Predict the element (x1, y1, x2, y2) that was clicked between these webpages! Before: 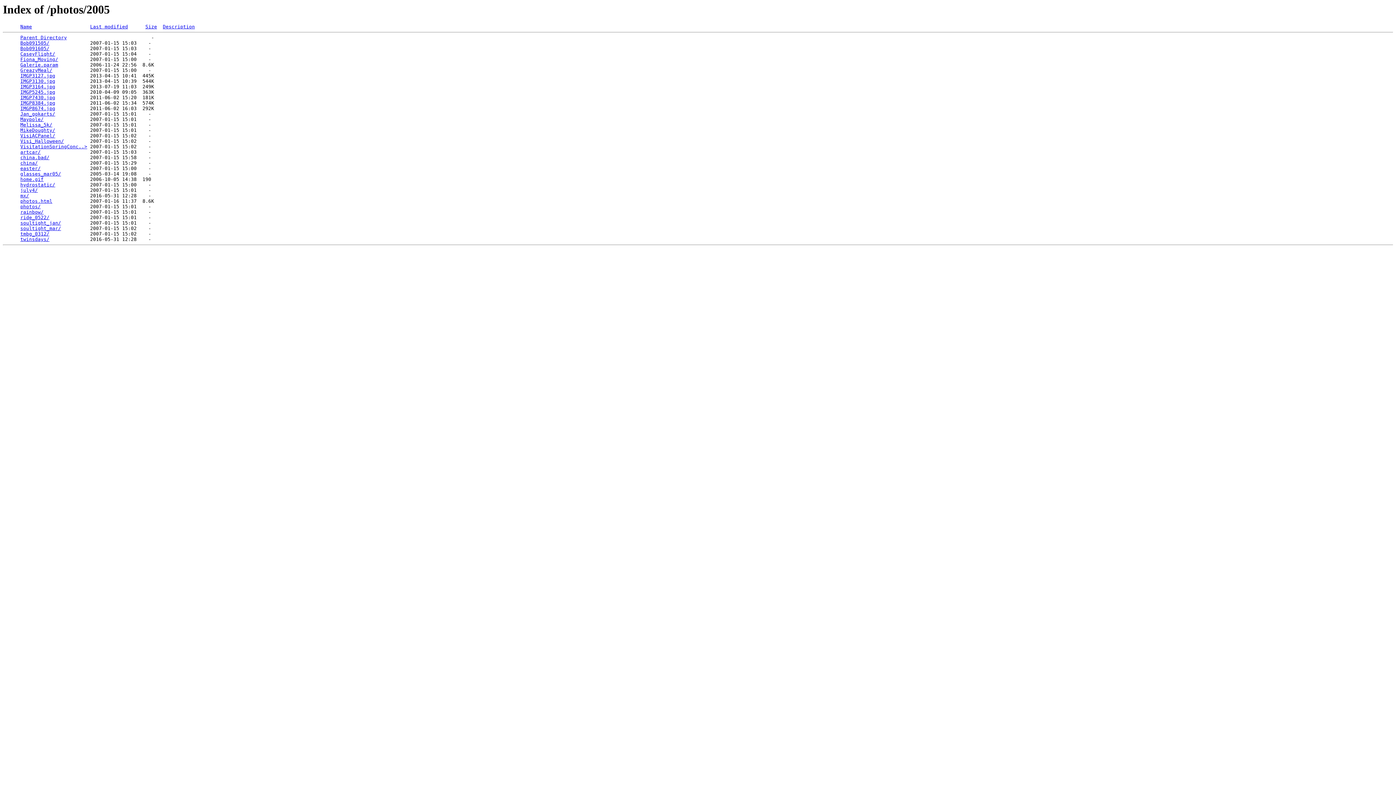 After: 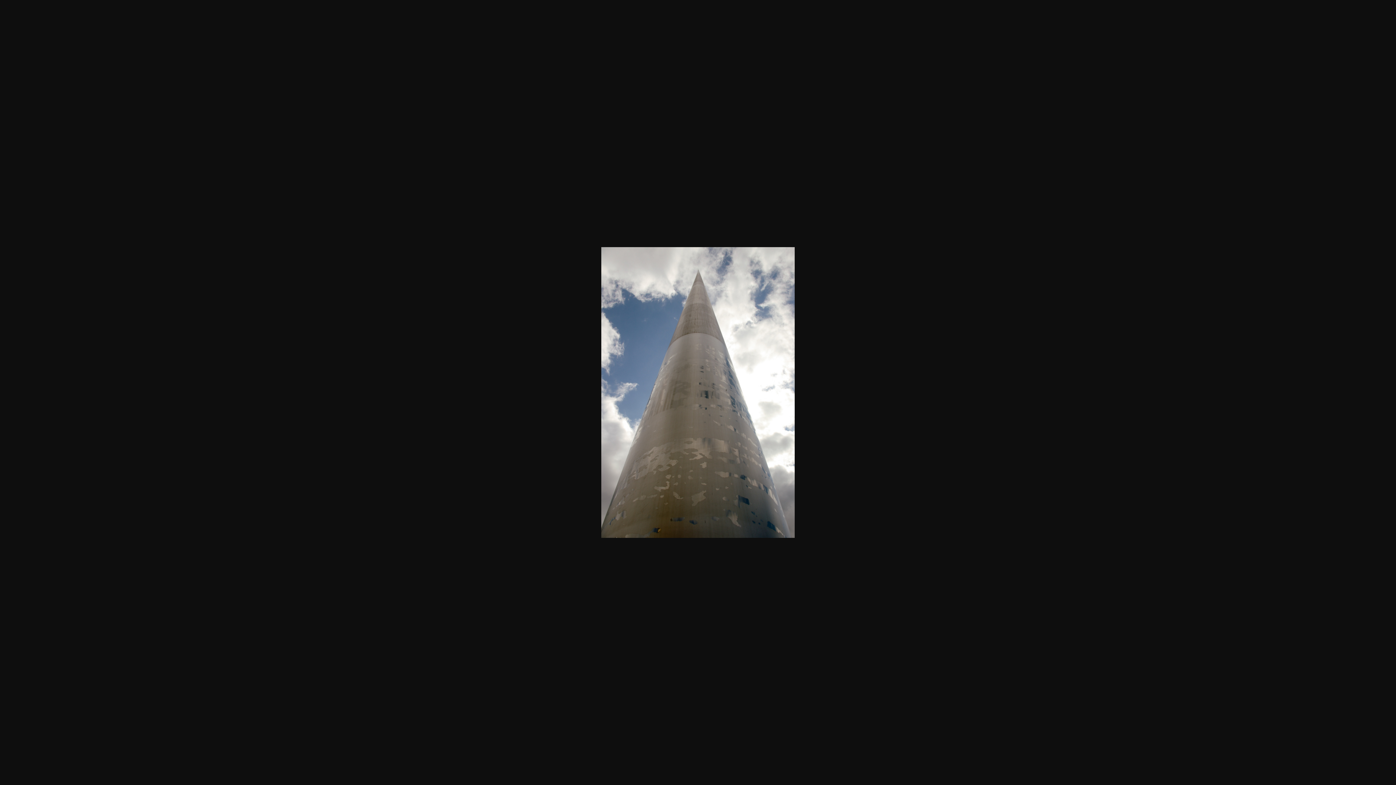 Action: bbox: (20, 95, 55, 100) label: IMGP7430.jpg